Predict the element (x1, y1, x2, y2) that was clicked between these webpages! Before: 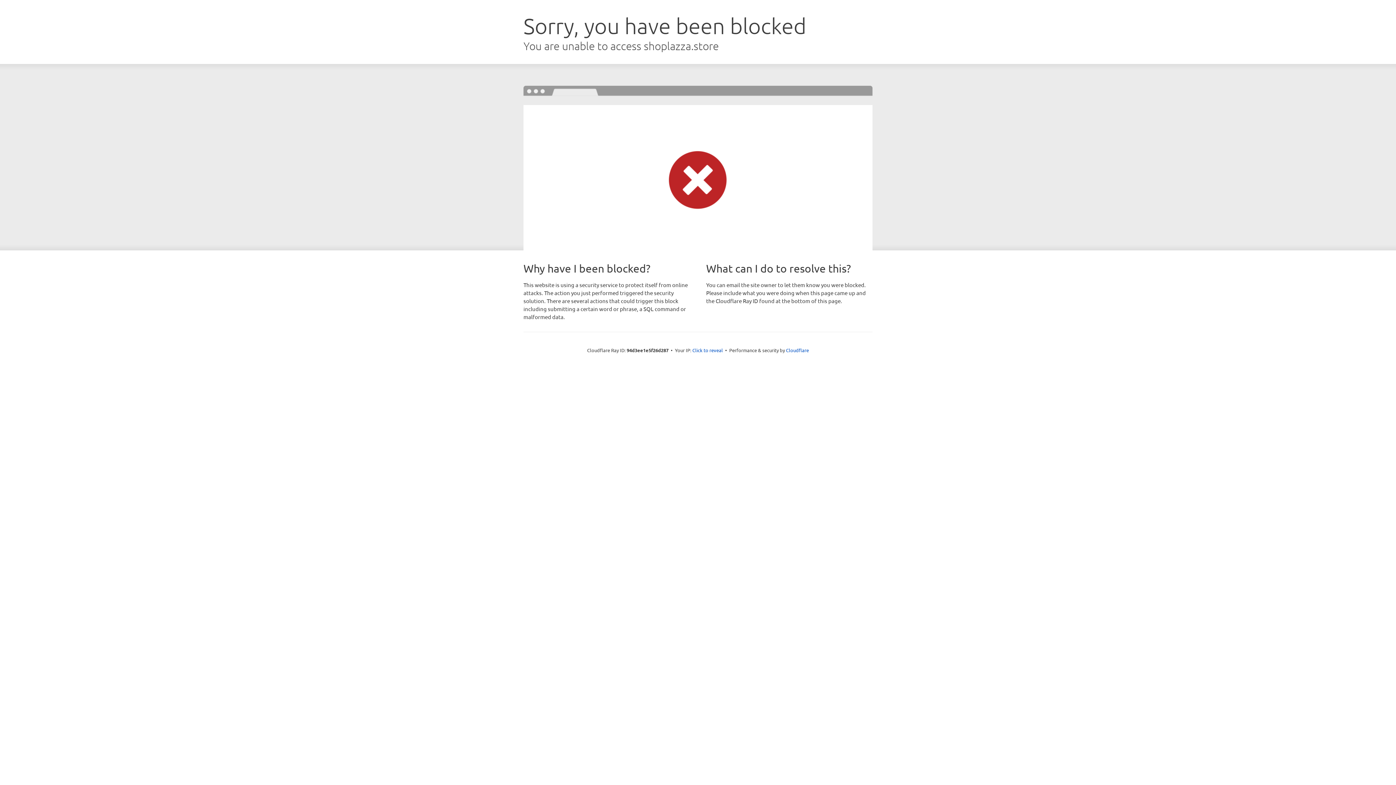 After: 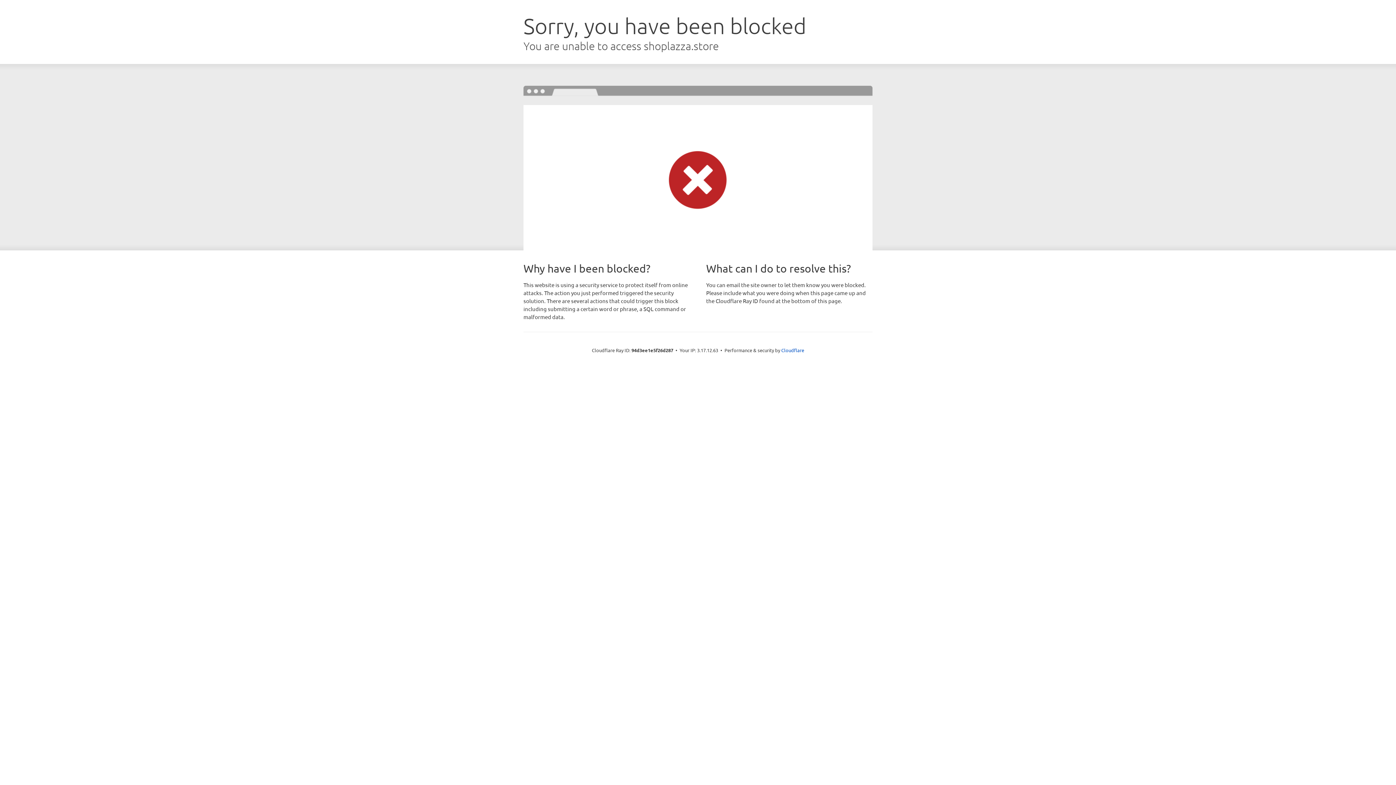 Action: label: Click to reveal bbox: (692, 346, 723, 353)